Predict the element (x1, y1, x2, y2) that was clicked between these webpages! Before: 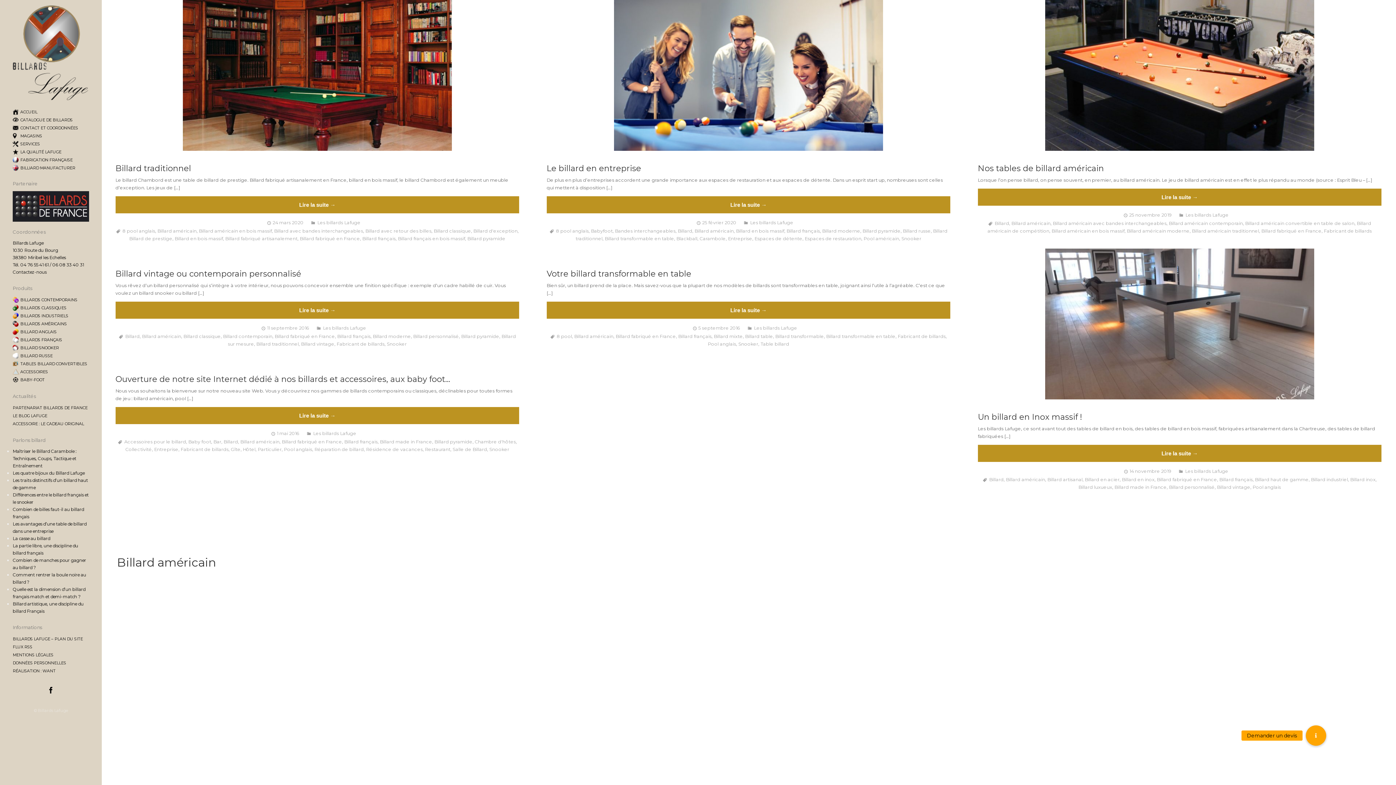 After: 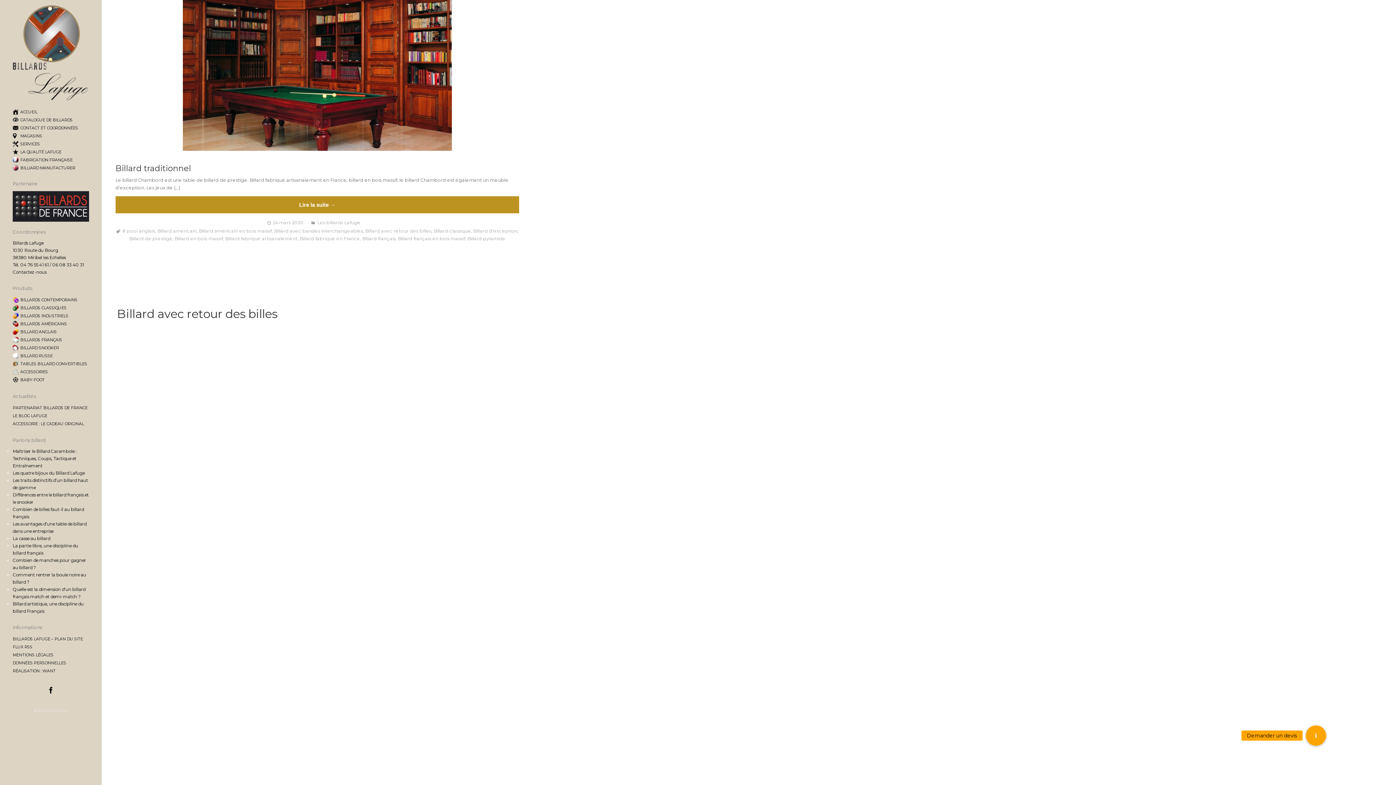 Action: bbox: (365, 228, 431, 233) label: Billard avec retour des billes